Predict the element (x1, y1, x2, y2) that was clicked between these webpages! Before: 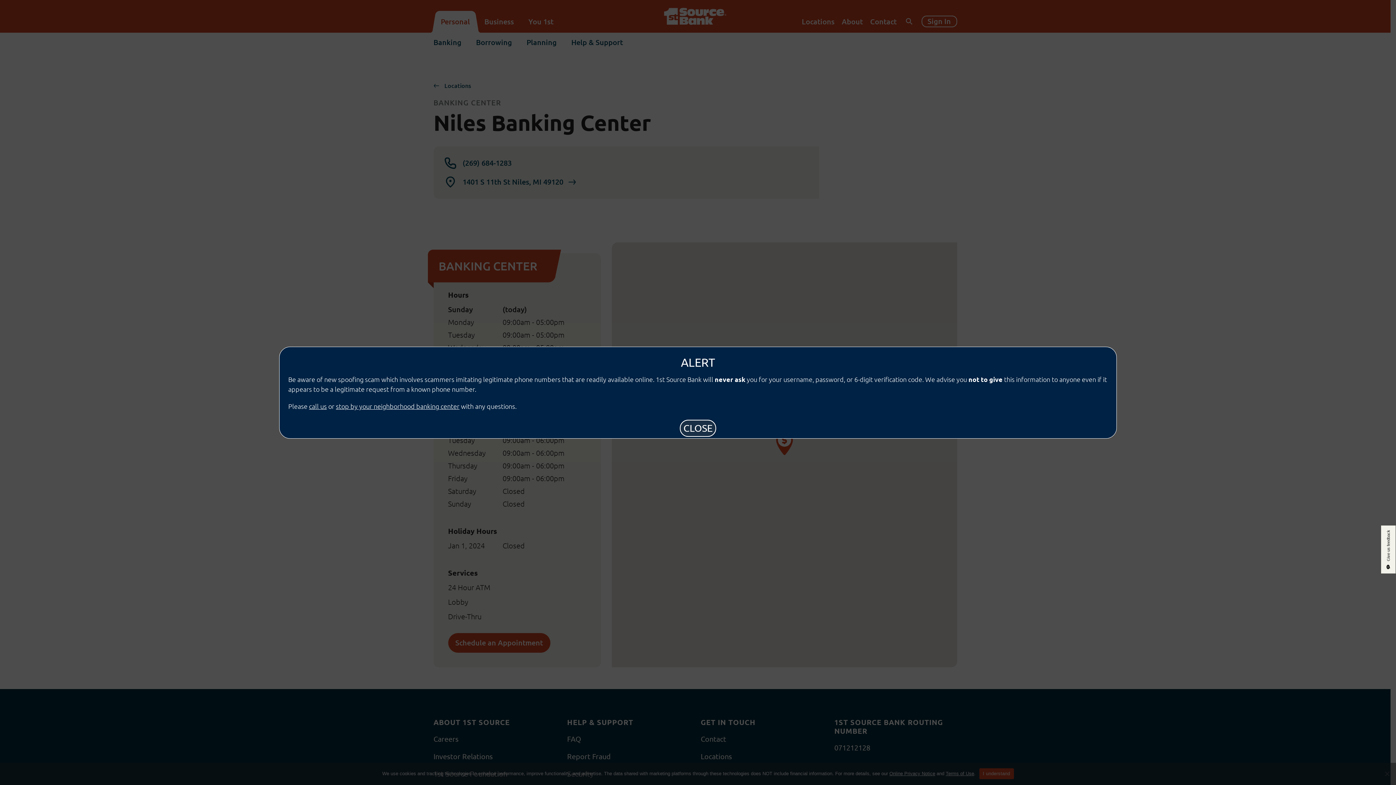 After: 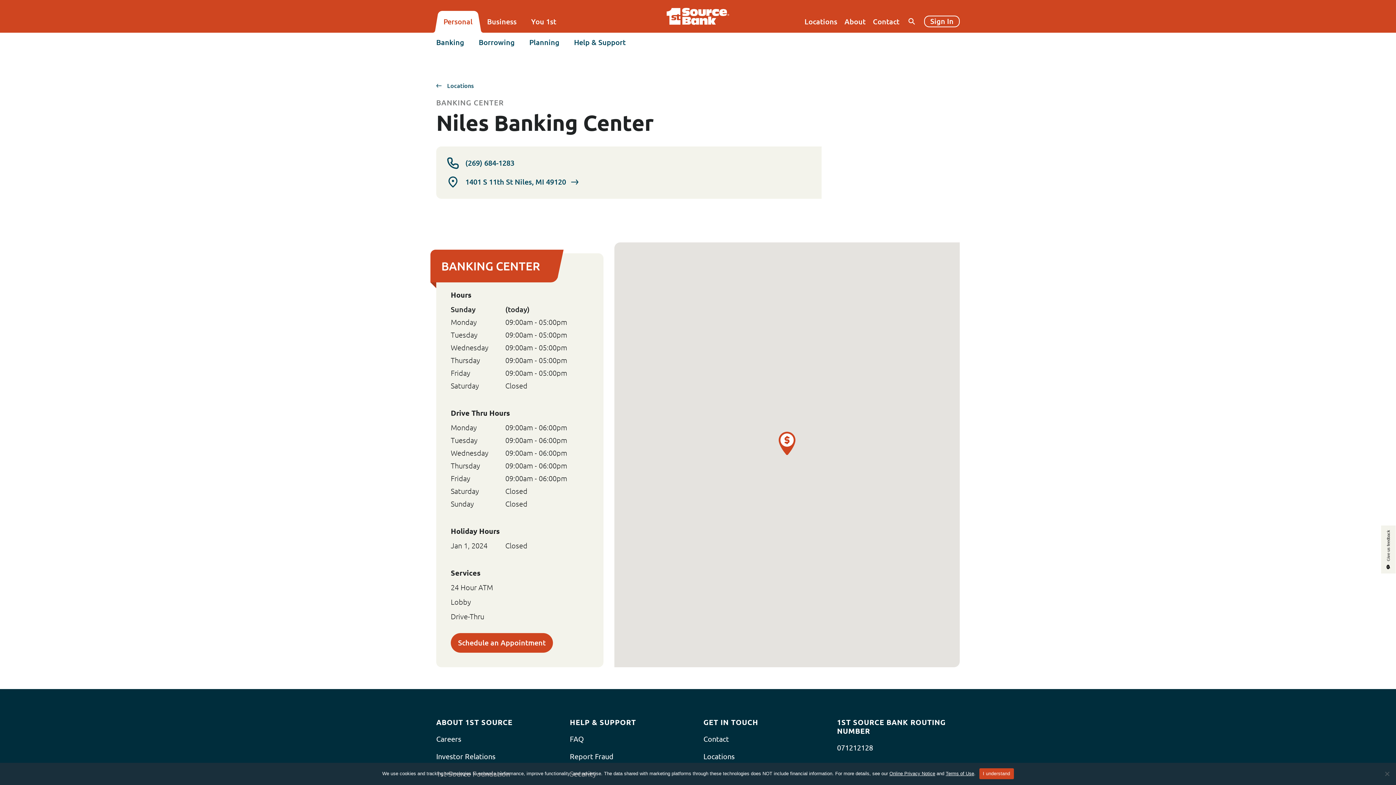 Action: label: Close bbox: (680, 419, 716, 436)